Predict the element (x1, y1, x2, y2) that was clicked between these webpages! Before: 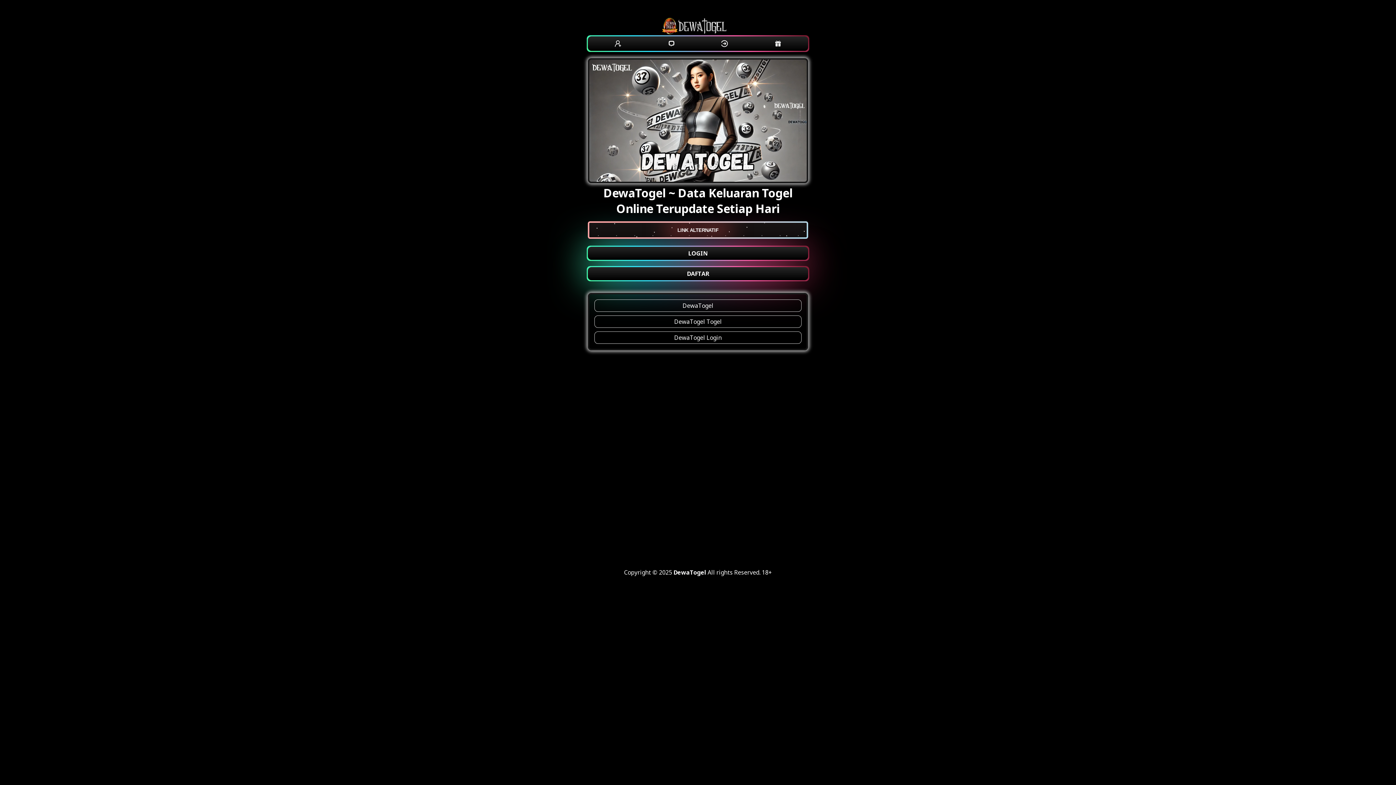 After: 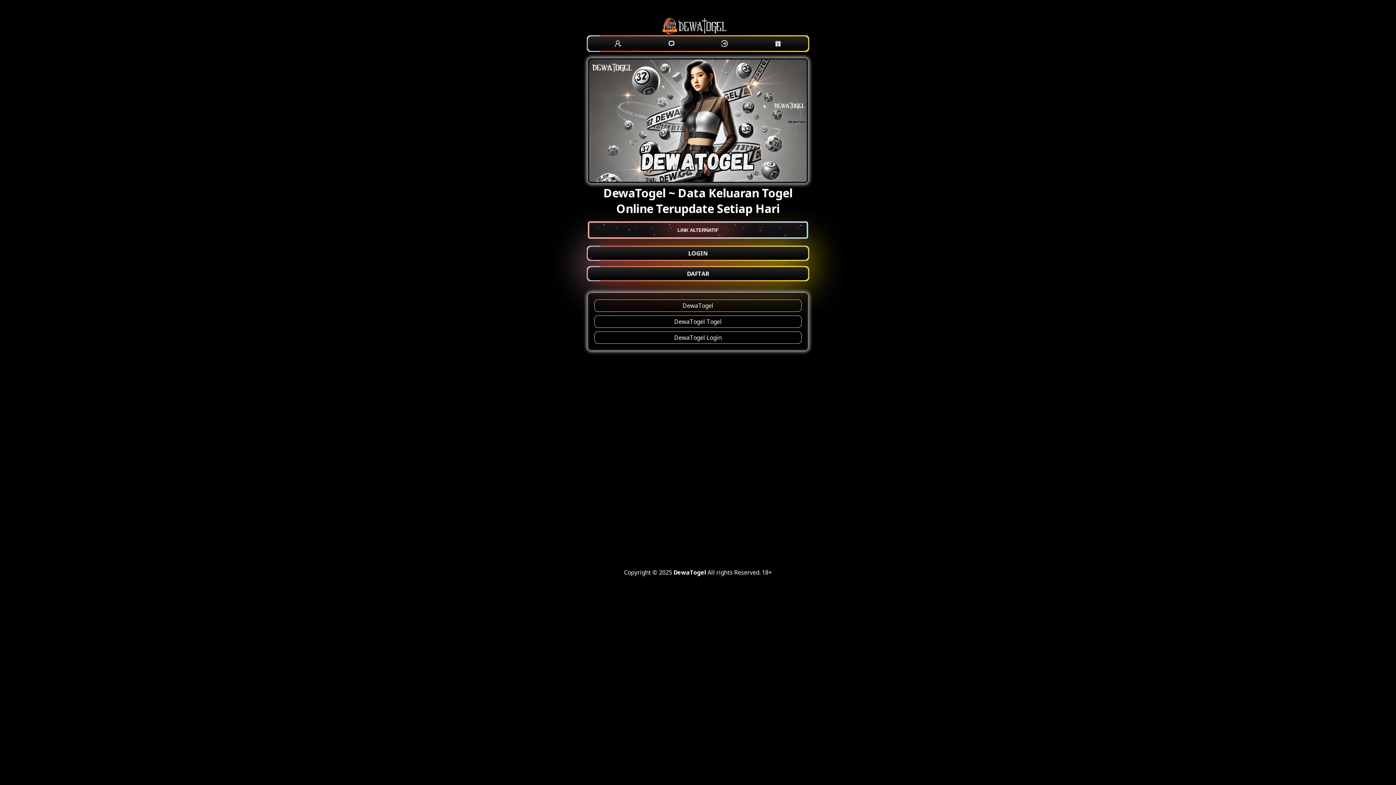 Action: bbox: (594, 315, 801, 327) label: DewaTogel Togel